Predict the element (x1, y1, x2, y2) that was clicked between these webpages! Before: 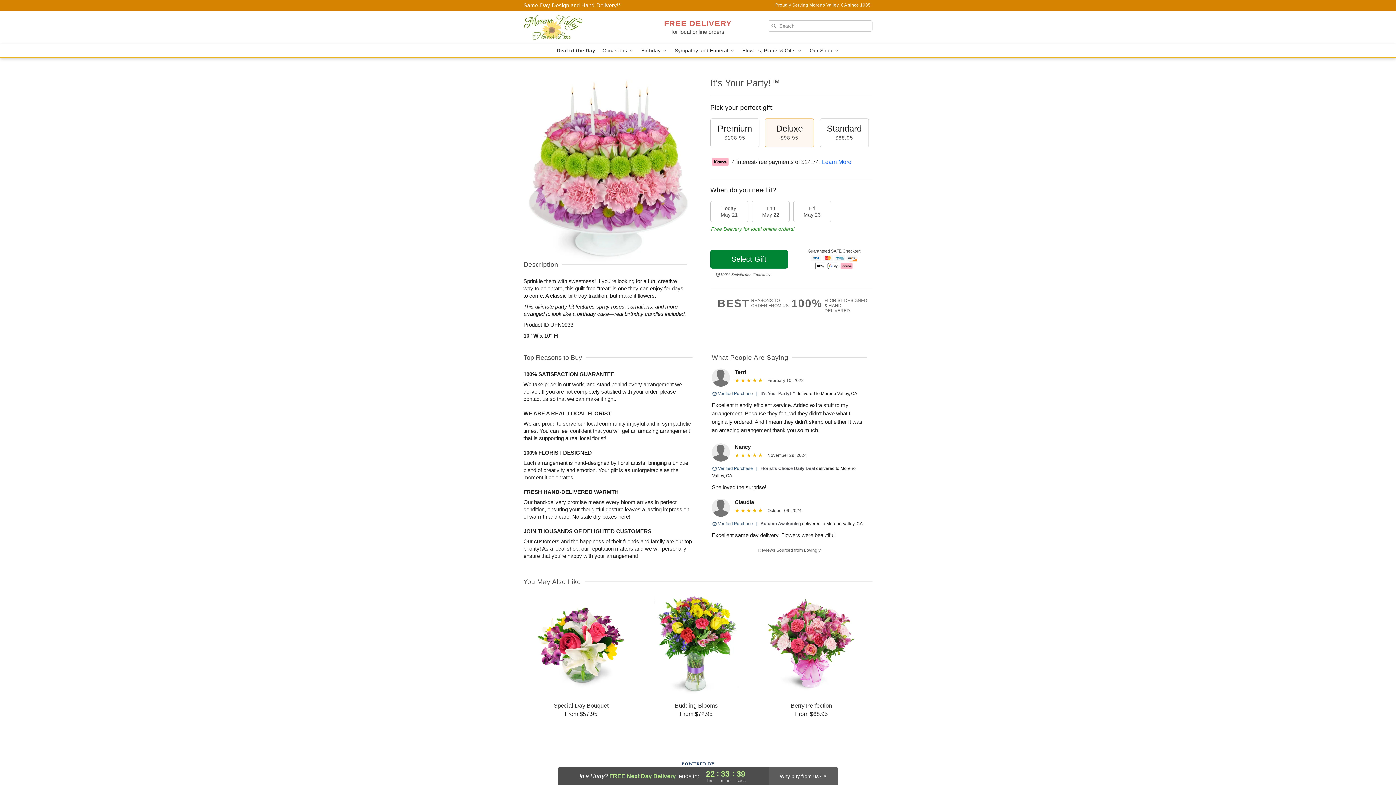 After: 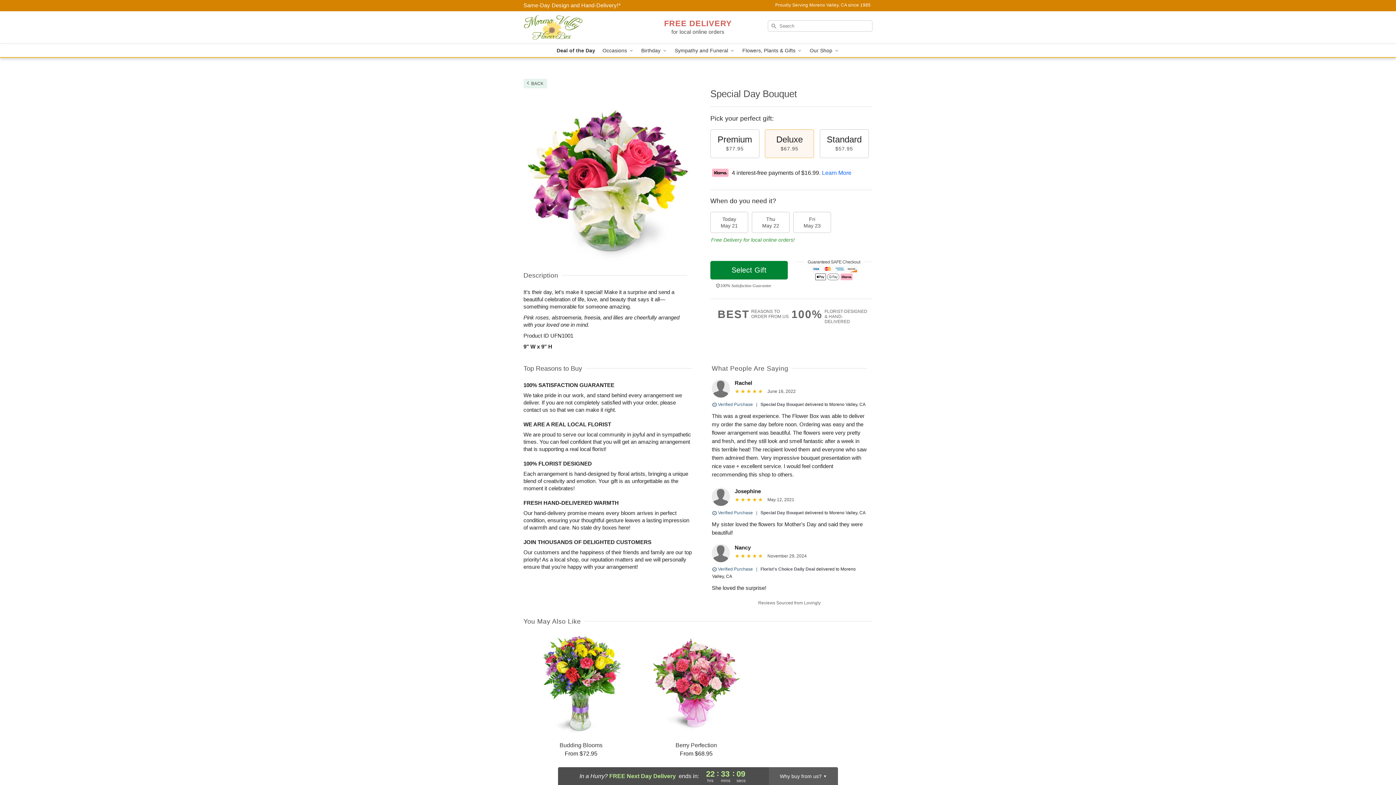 Action: label: Special Day Bouquet

From $57.95 bbox: (524, 595, 638, 718)